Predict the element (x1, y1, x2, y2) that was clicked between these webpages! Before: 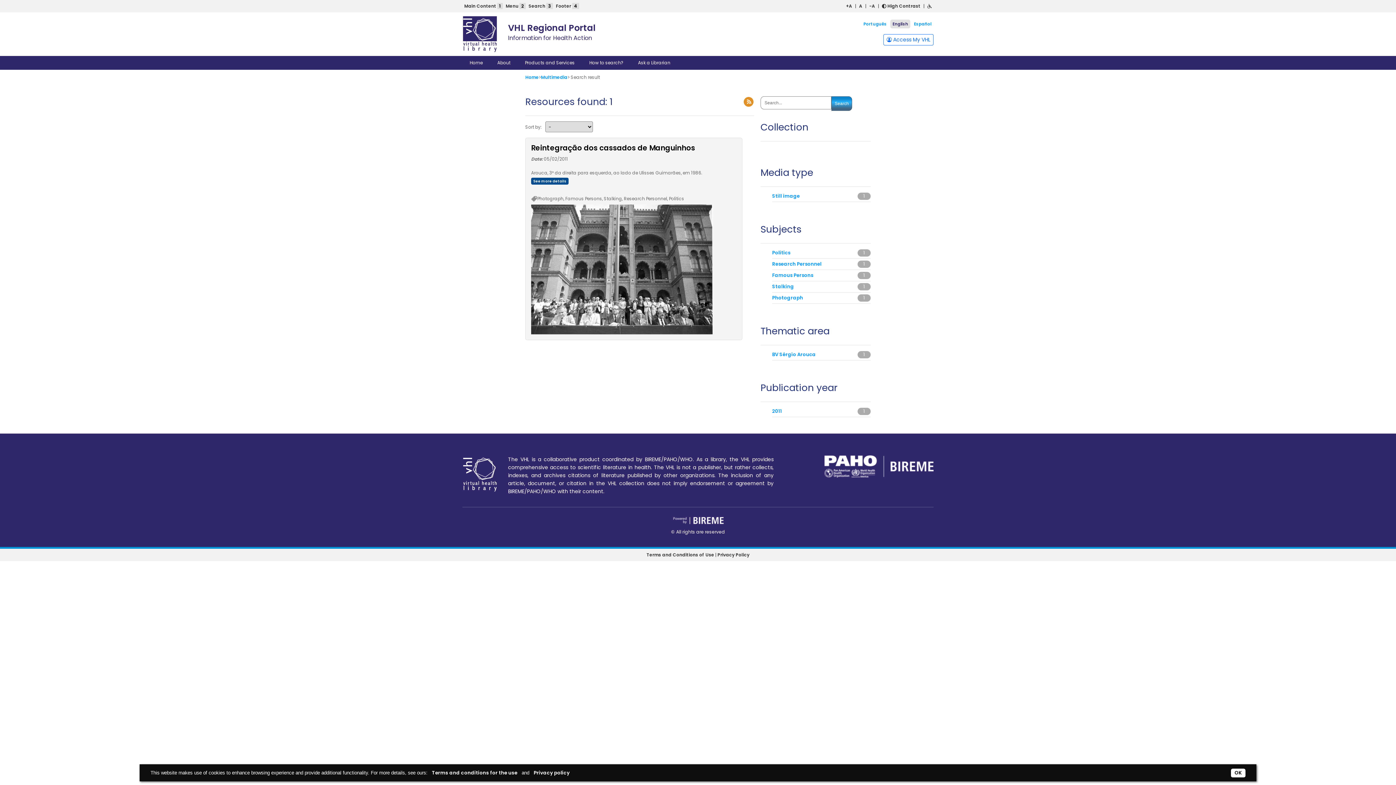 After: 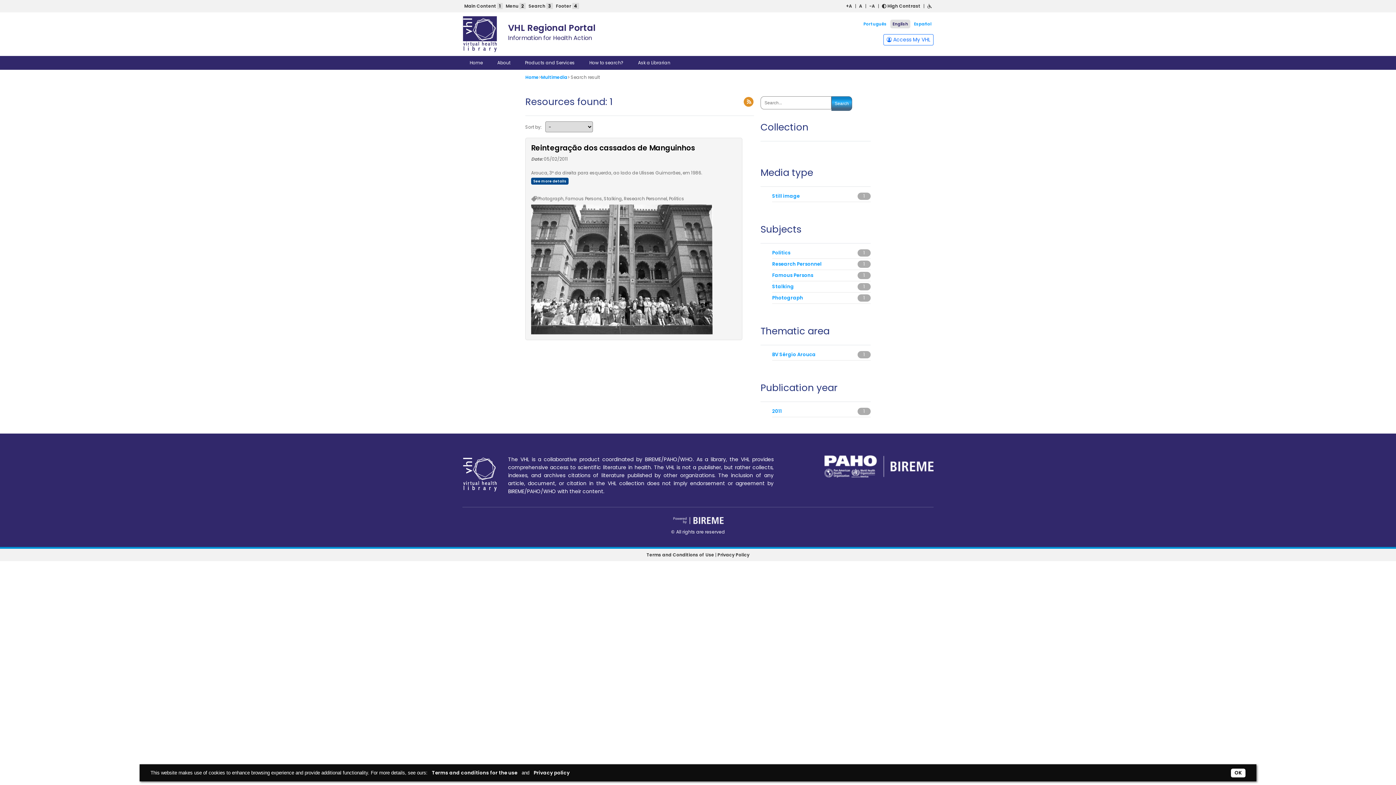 Action: label: Privacy policy bbox: (530, 769, 572, 776)